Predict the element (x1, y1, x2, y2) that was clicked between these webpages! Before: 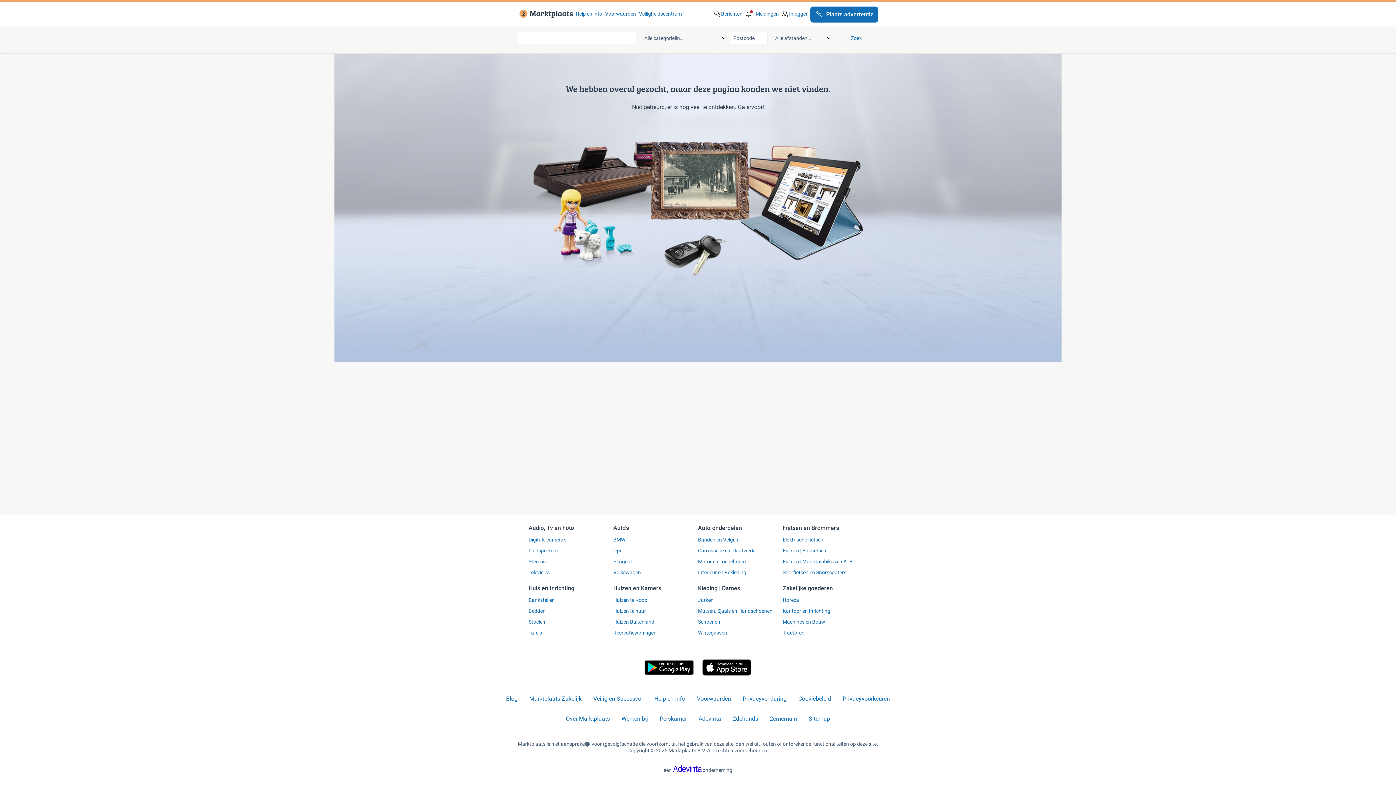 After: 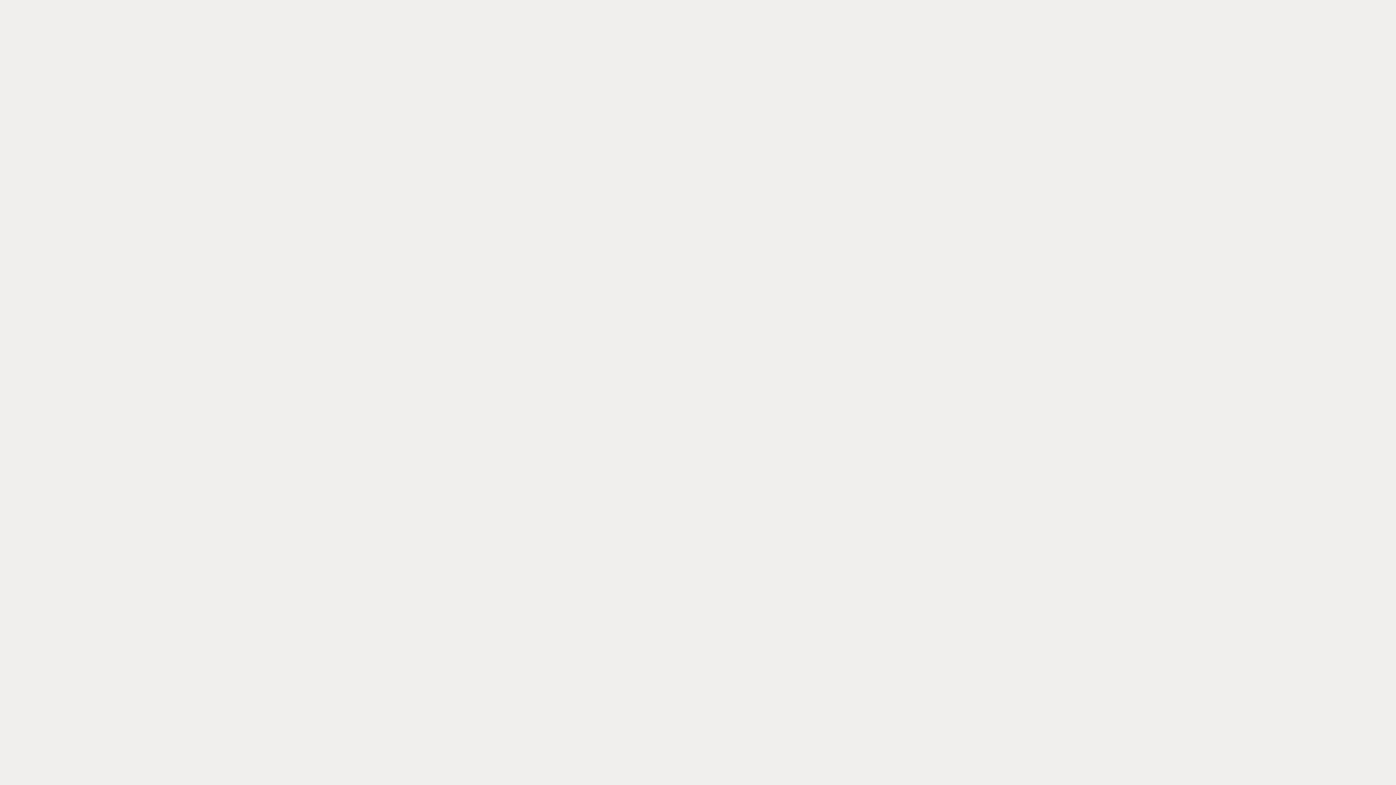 Action: label: Help en Info bbox: (654, 695, 685, 703)